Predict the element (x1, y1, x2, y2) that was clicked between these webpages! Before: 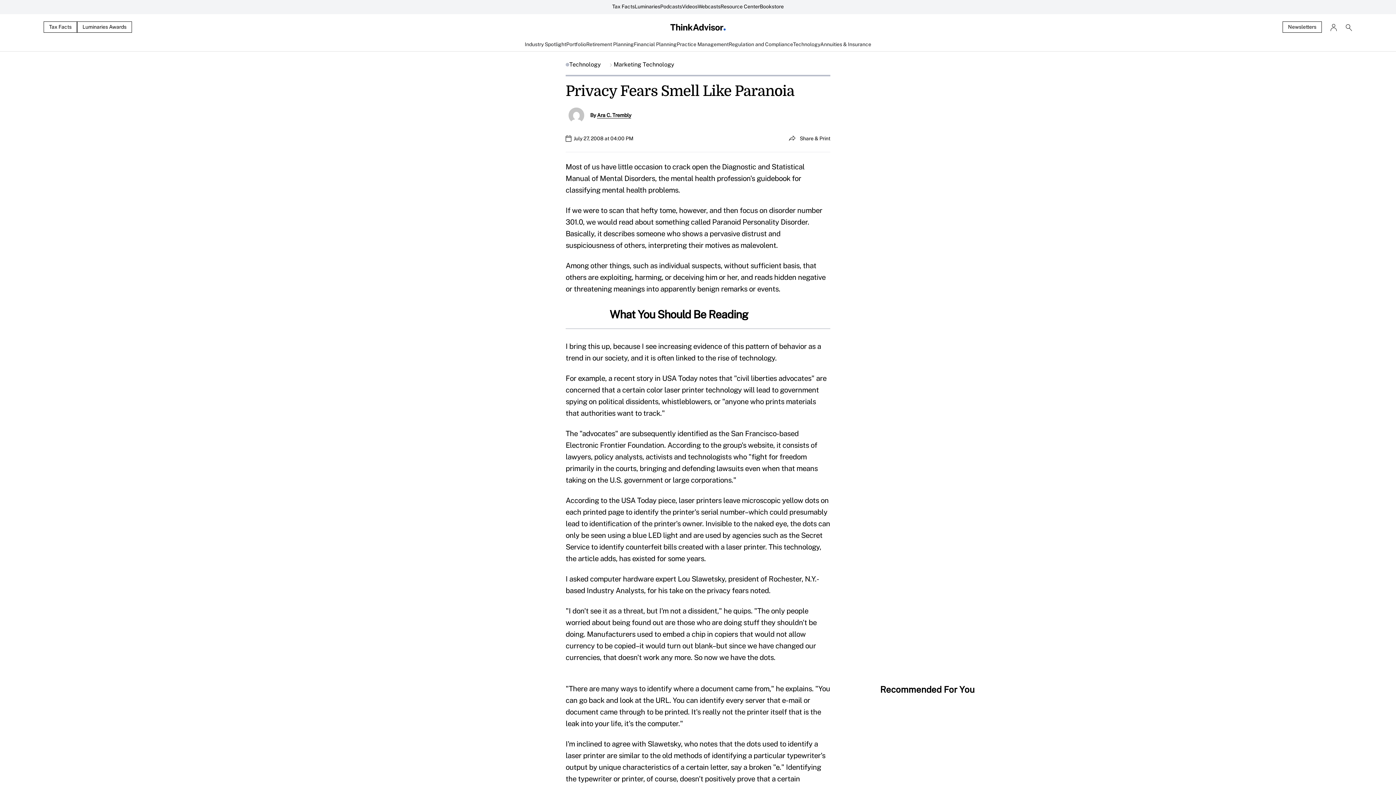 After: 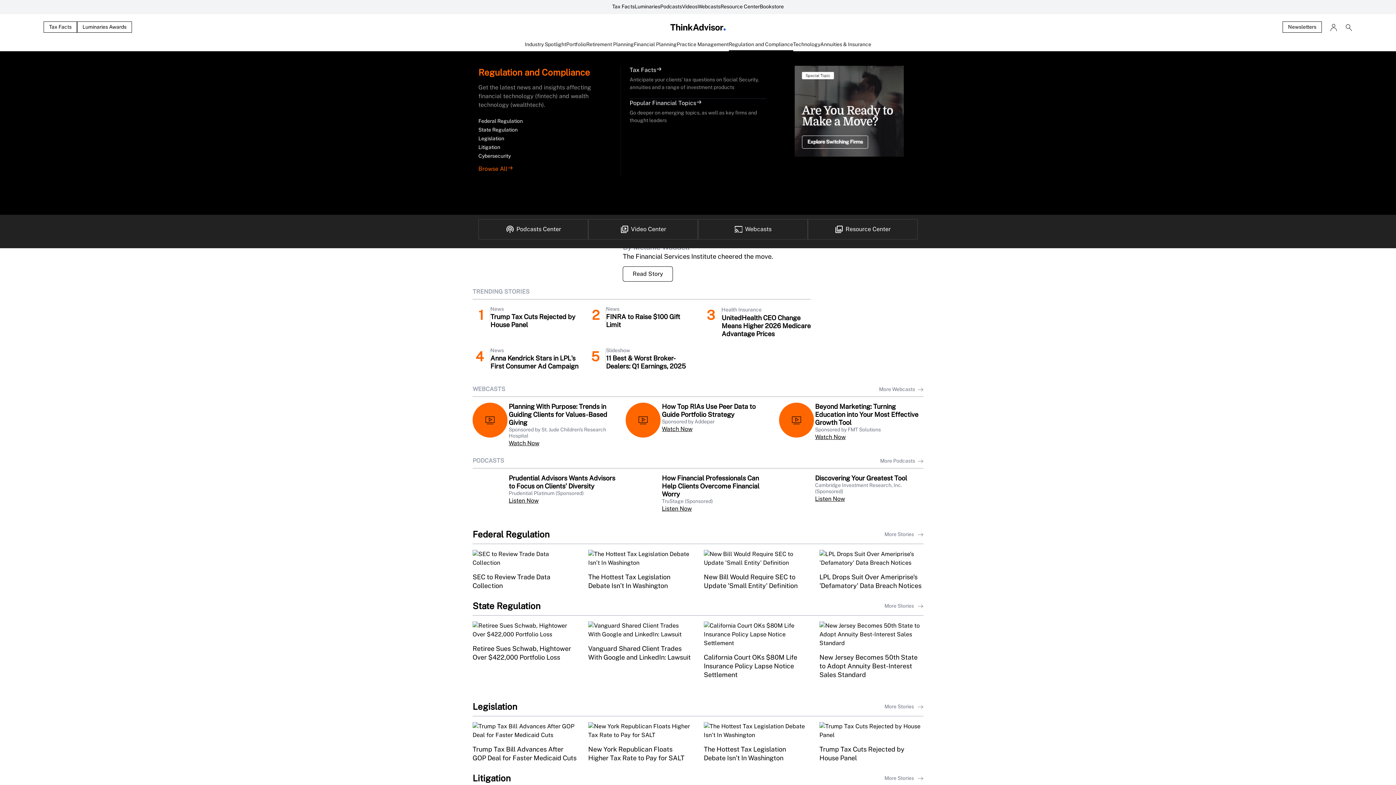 Action: label: Regulation and Compliance bbox: (728, 40, 793, 51)